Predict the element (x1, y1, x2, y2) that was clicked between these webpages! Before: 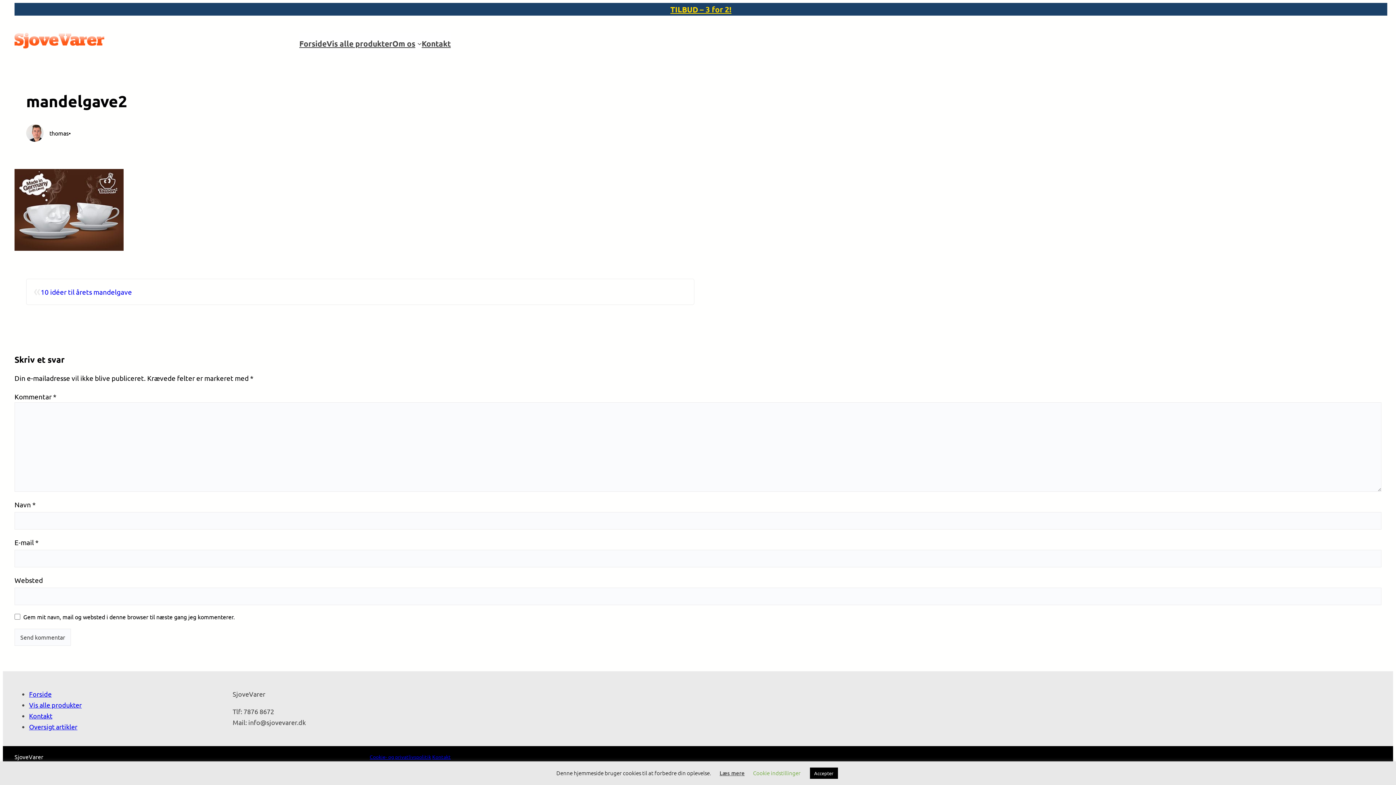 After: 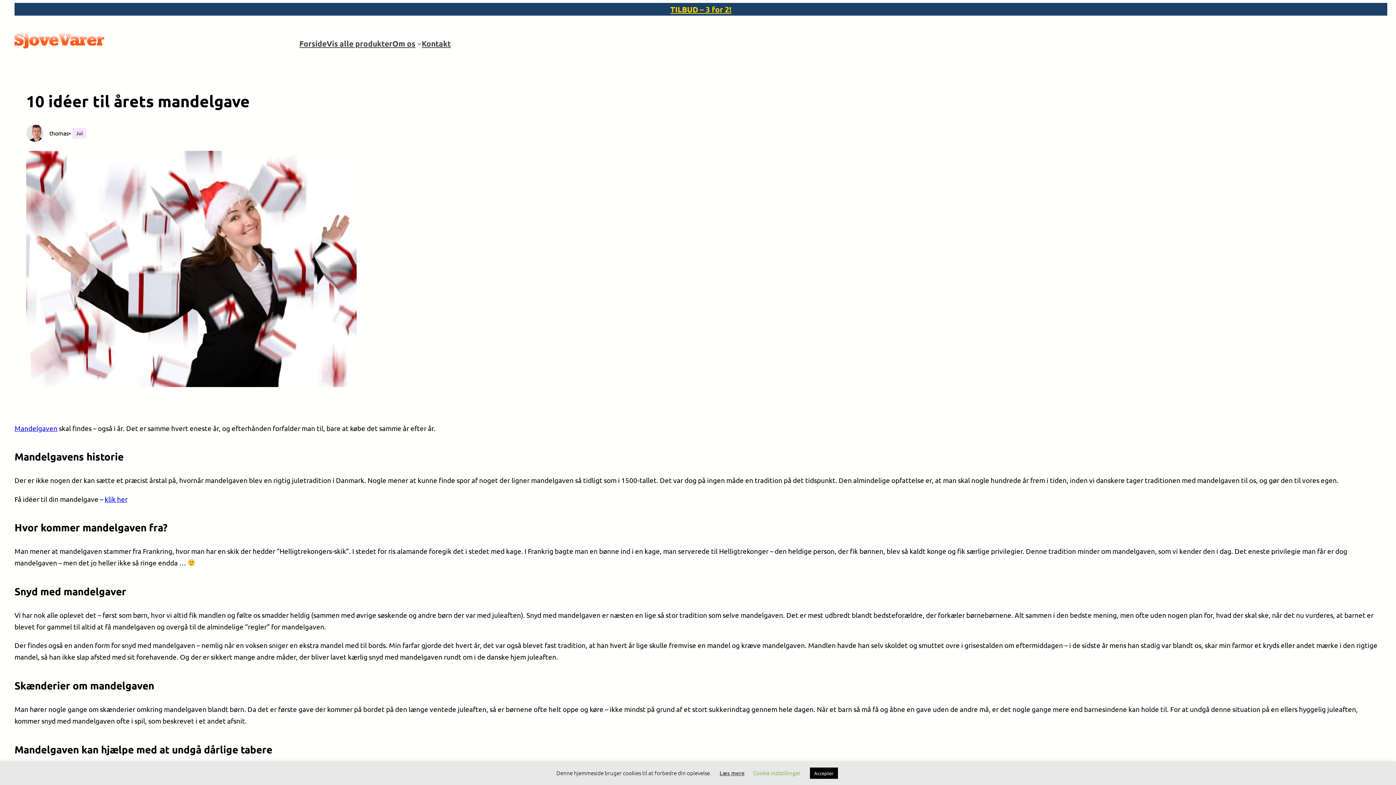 Action: label: 10 idéer til årets mandelgave bbox: (40, 286, 132, 297)